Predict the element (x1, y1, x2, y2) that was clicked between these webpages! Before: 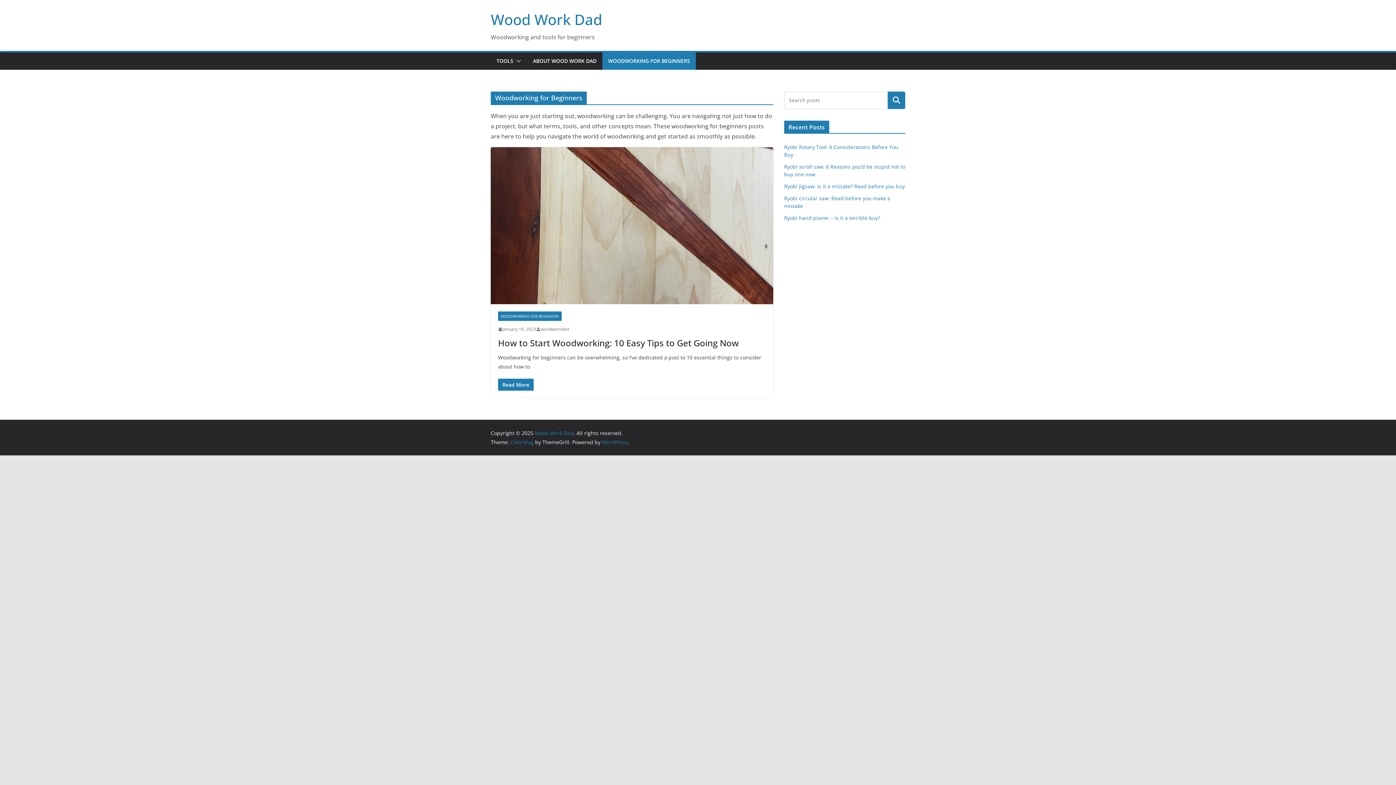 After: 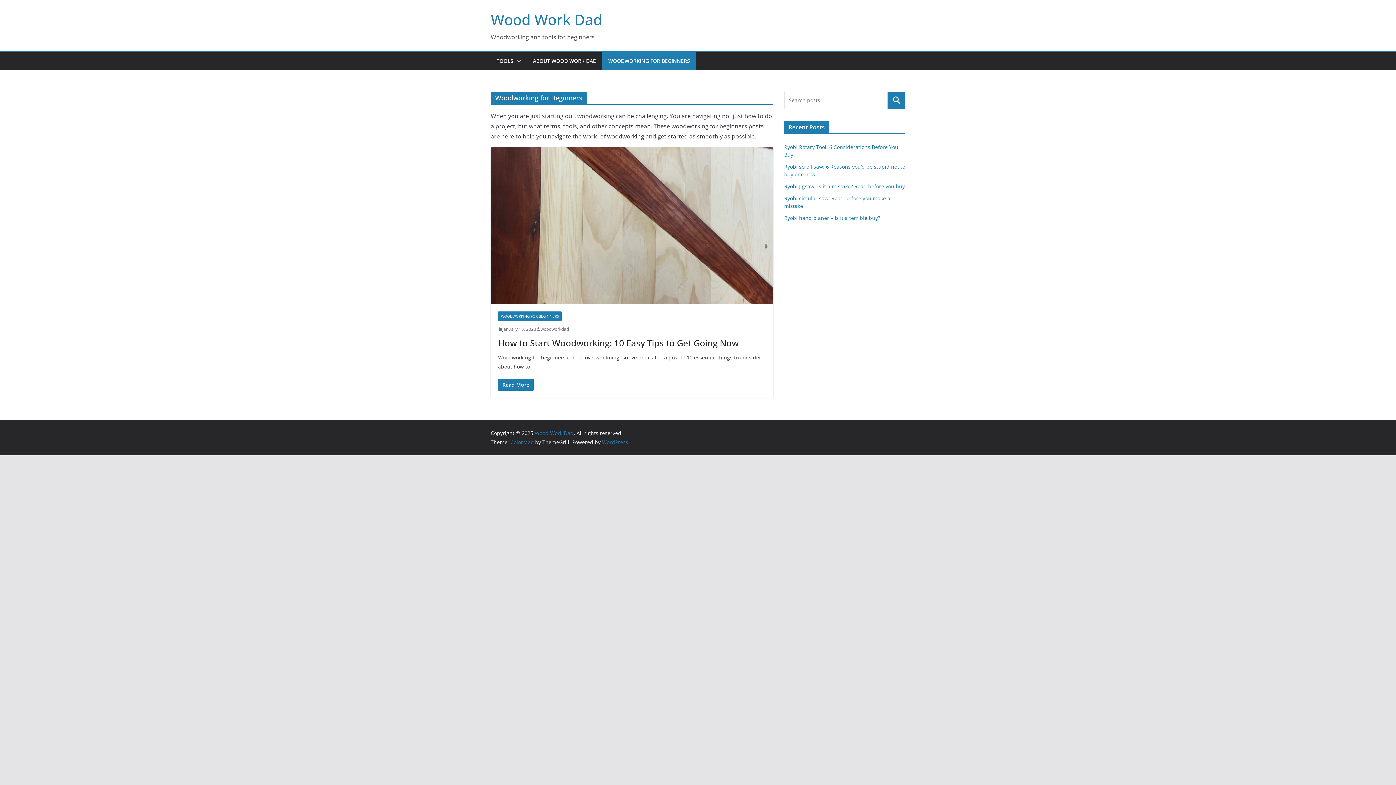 Action: bbox: (608, 56, 690, 66) label: WOODWORKING FOR BEGINNERS